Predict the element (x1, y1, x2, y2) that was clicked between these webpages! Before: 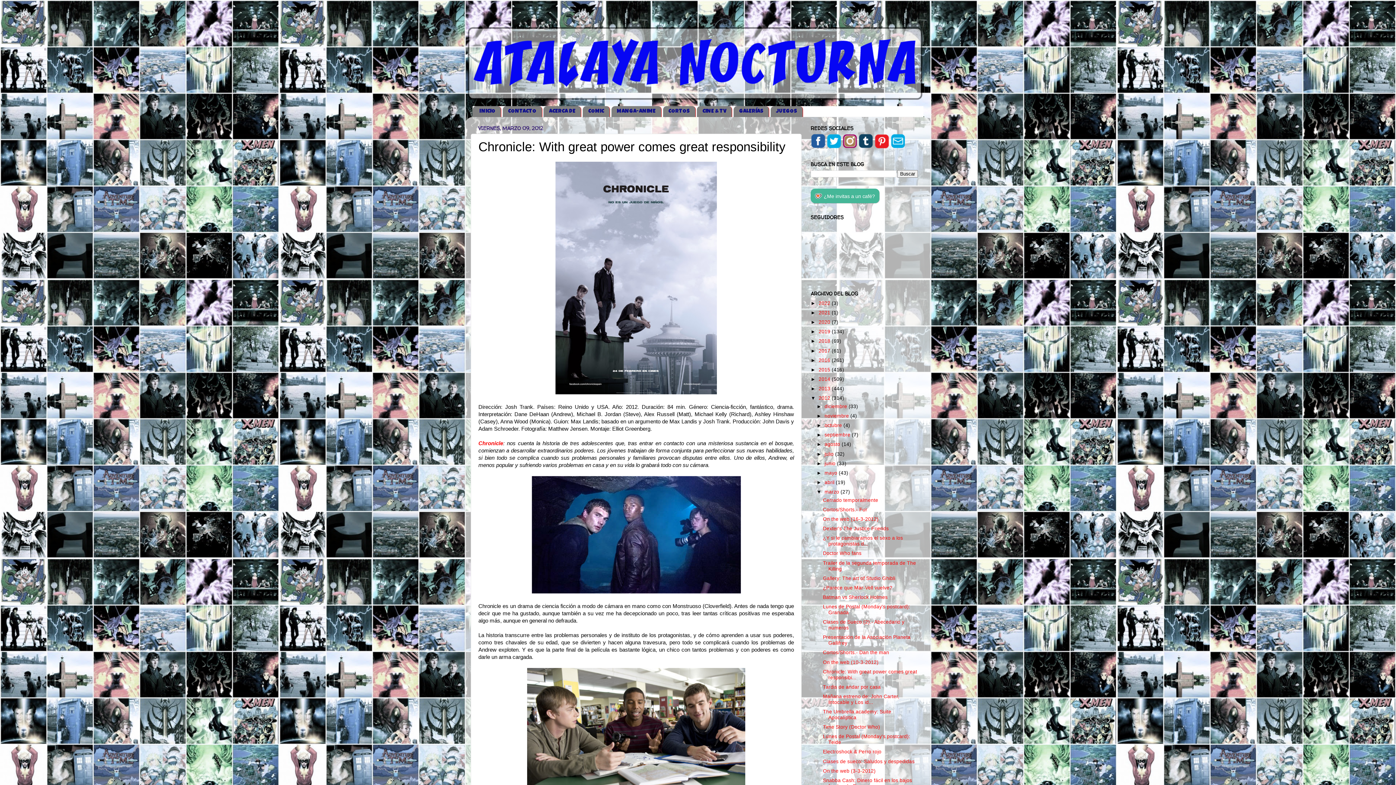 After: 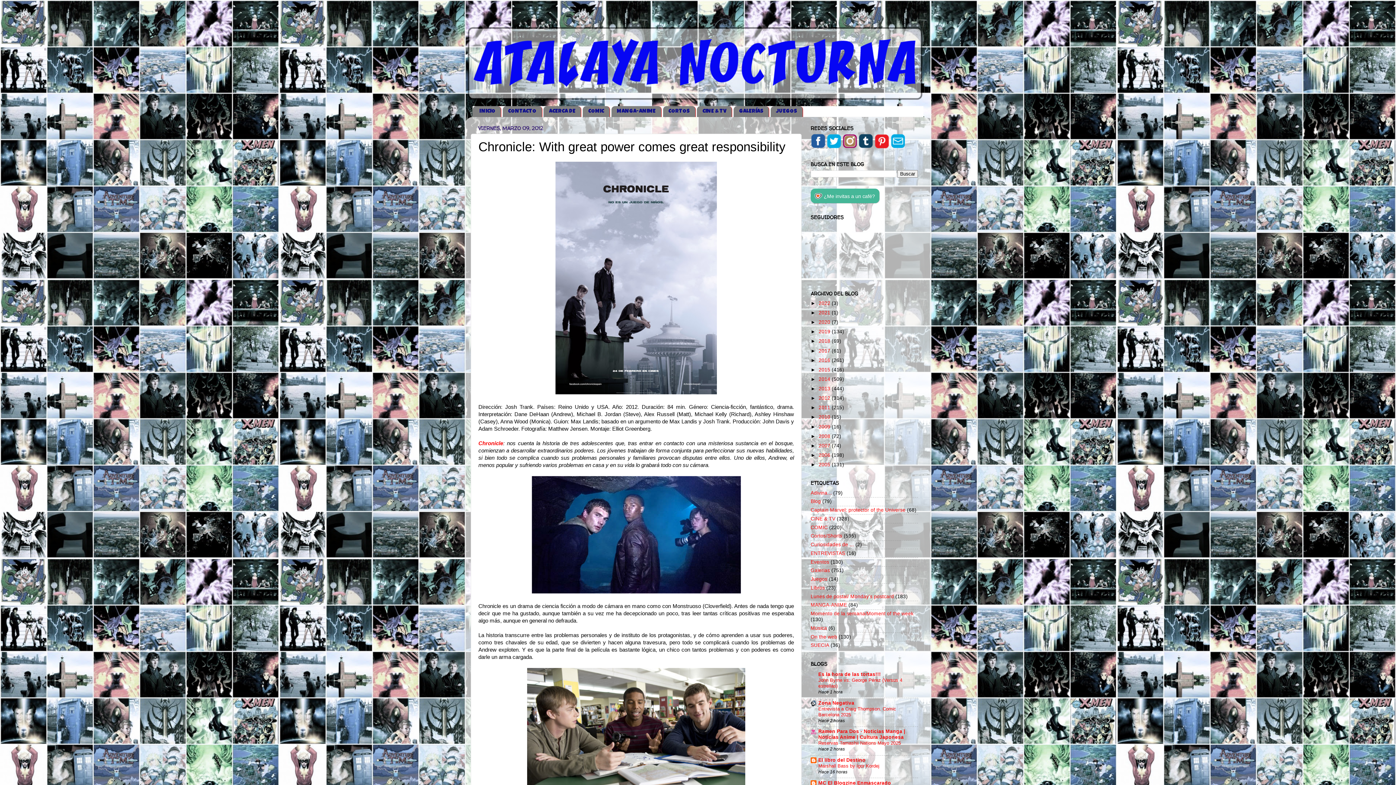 Action: label: ▼   bbox: (810, 395, 818, 401)